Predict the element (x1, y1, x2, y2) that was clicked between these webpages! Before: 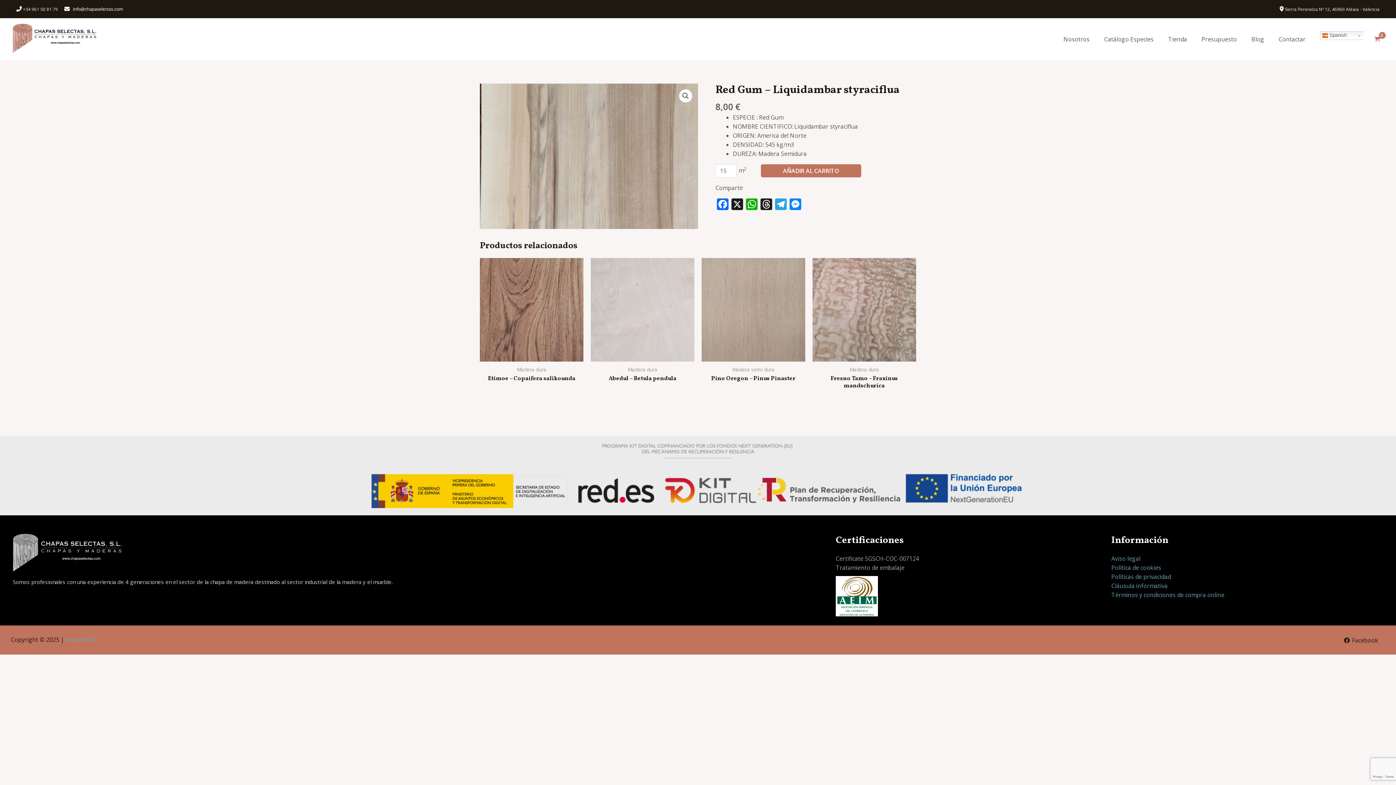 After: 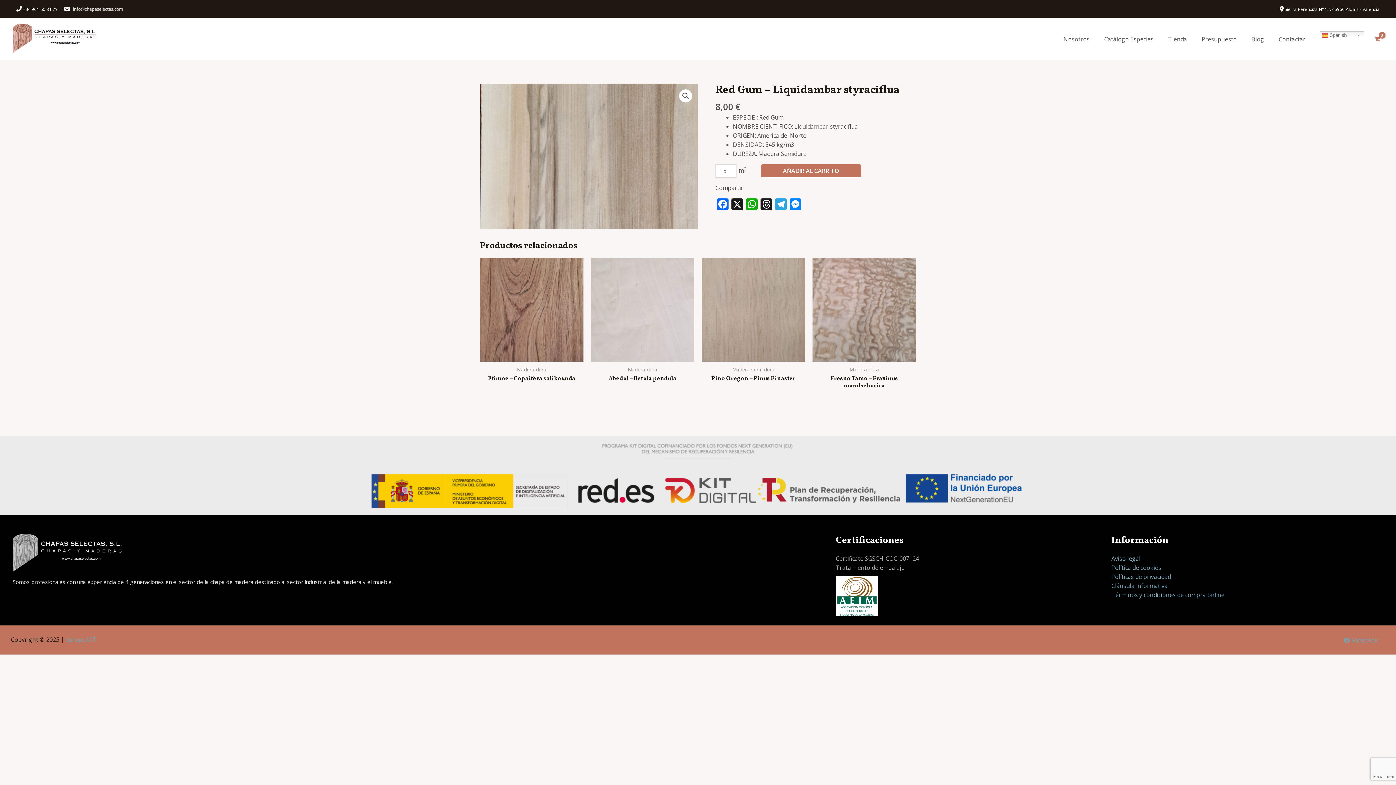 Action: label: Facebook bbox: (1342, 637, 1380, 643)